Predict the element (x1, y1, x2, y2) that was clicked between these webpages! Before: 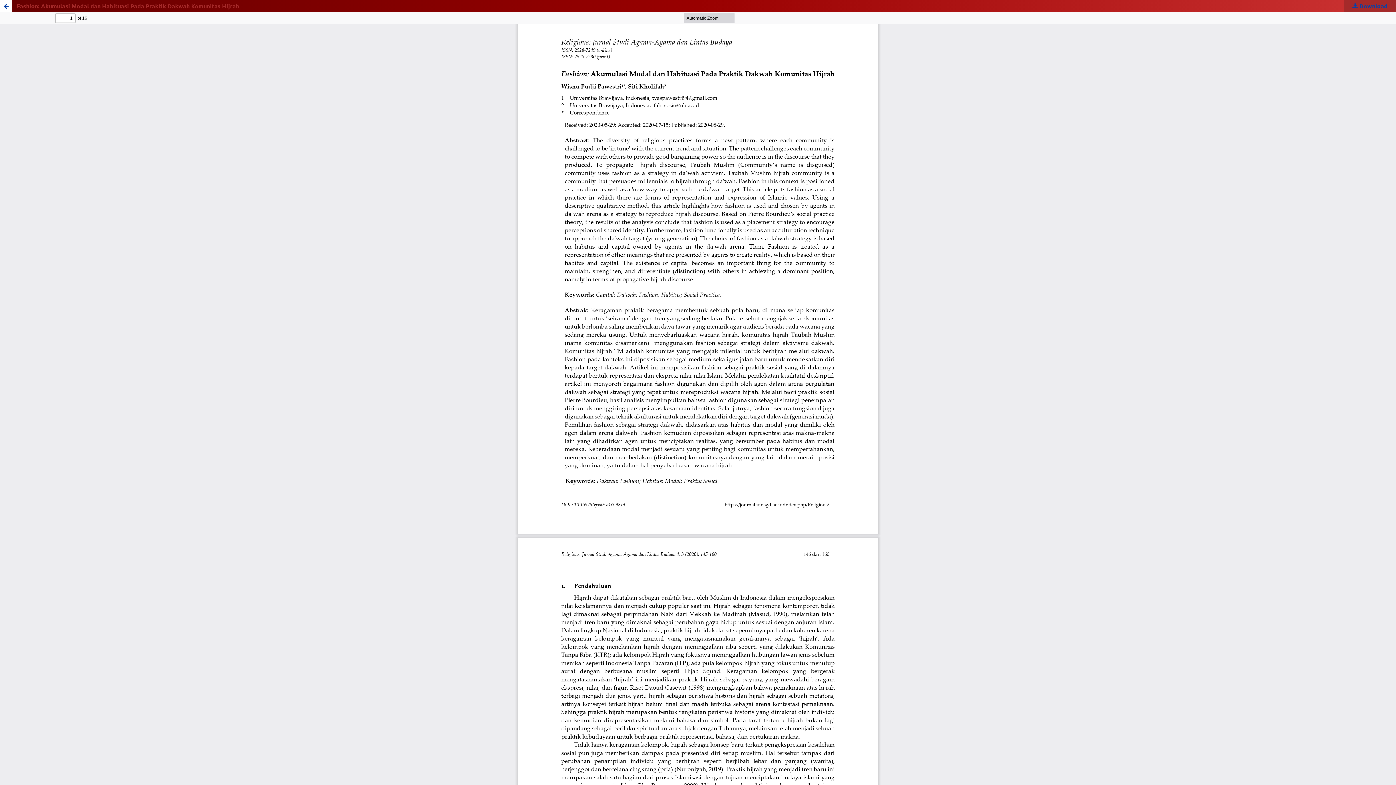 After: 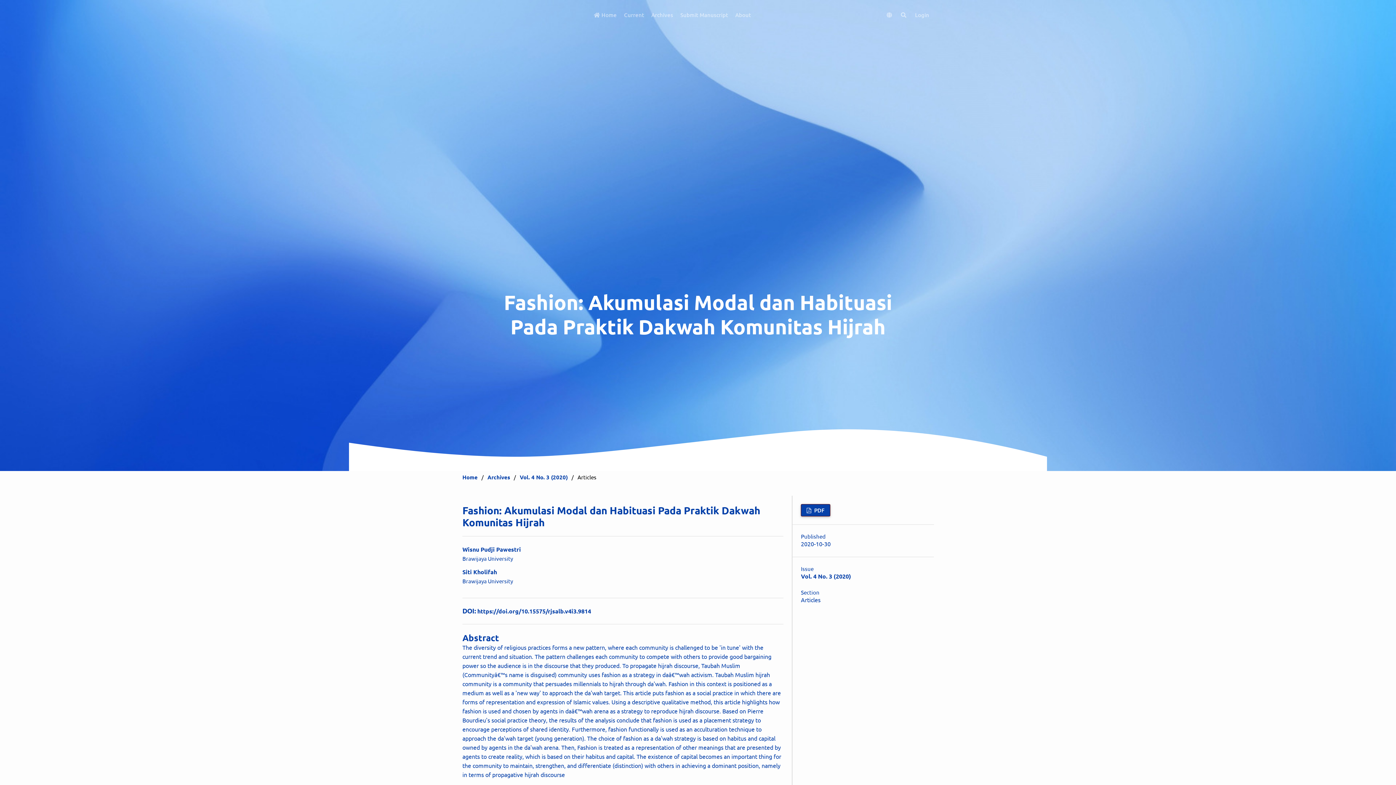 Action: bbox: (0, 0, 1396, 12) label: Fashion: Akumulasi Modal dan Habituasi Pada Praktik Dakwah Komunitas Hijrah